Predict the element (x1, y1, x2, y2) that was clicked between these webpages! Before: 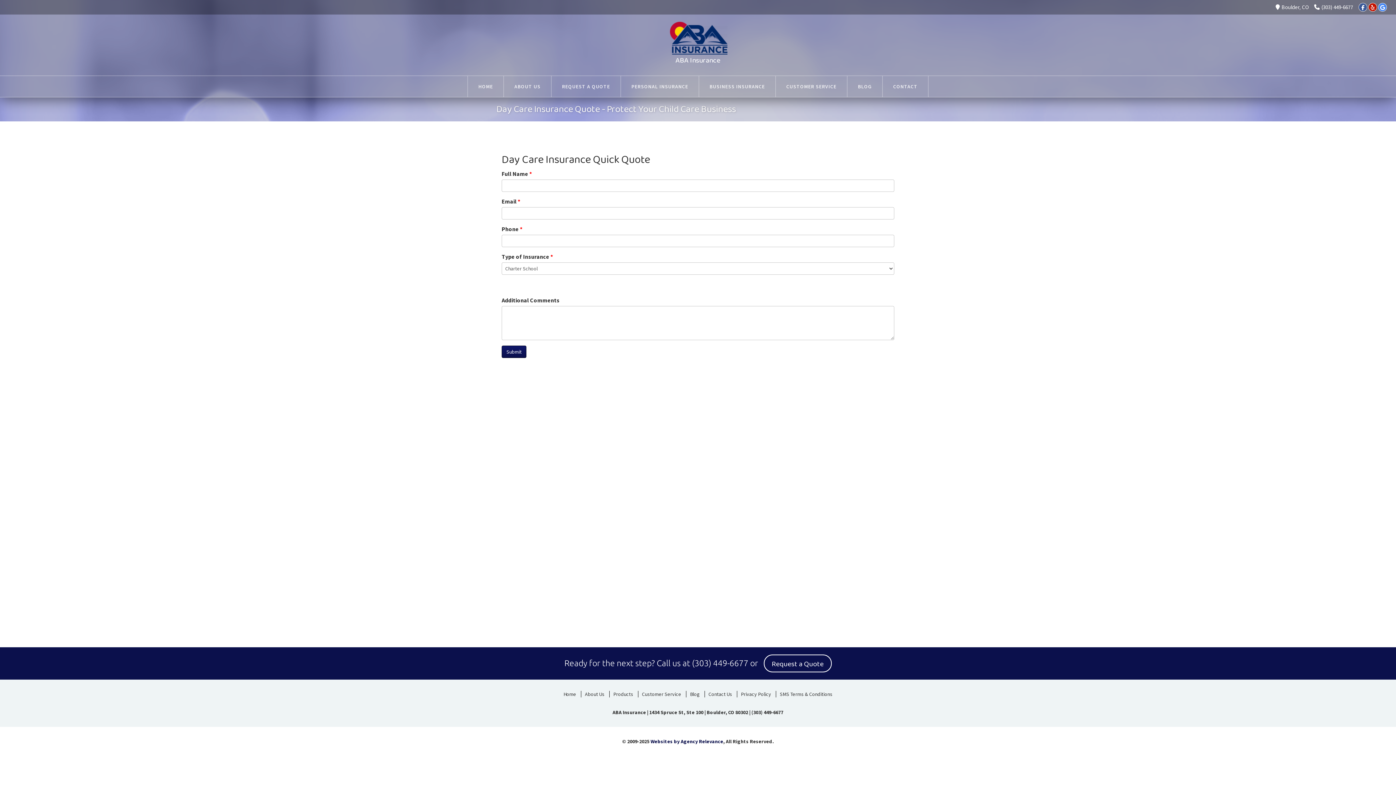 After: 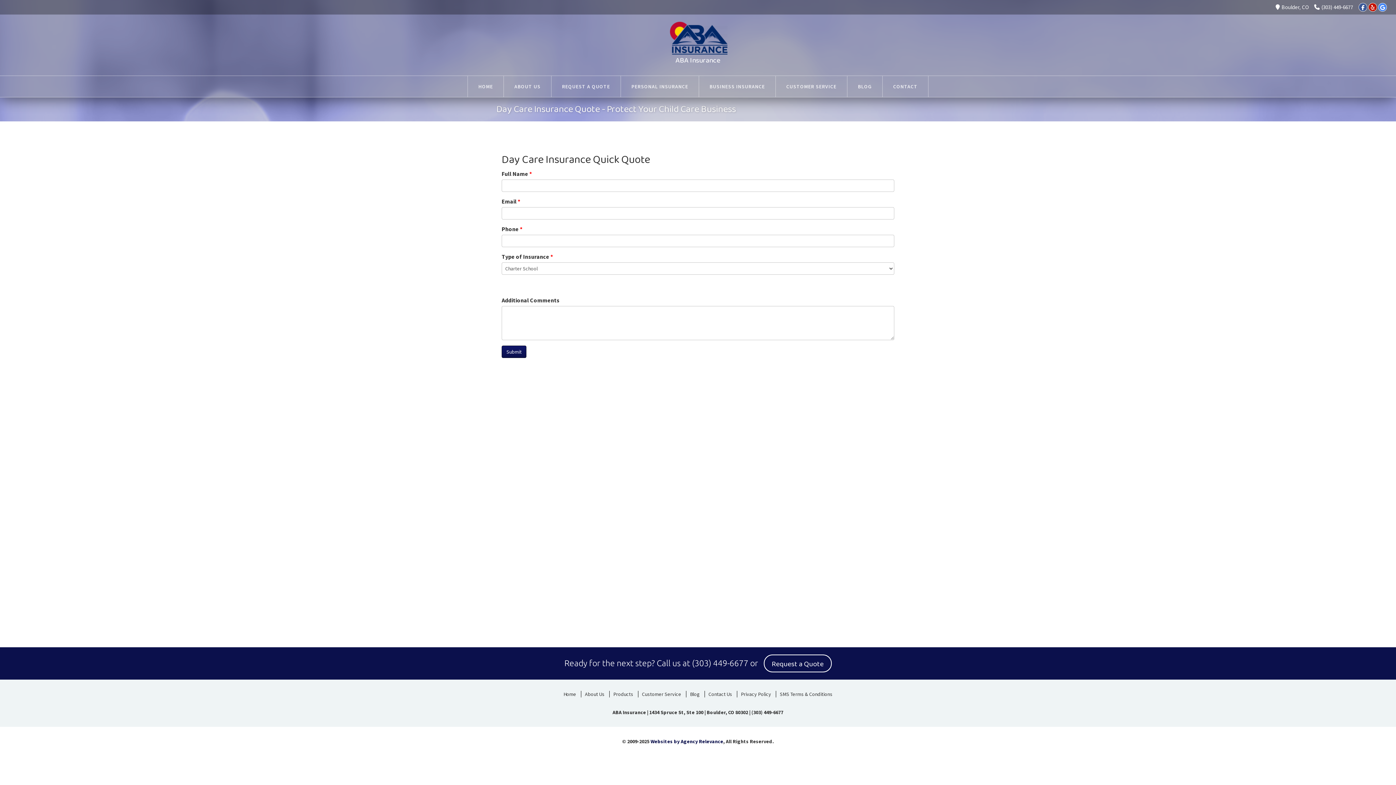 Action: label: (303) 449-6677 bbox: (751, 709, 783, 716)